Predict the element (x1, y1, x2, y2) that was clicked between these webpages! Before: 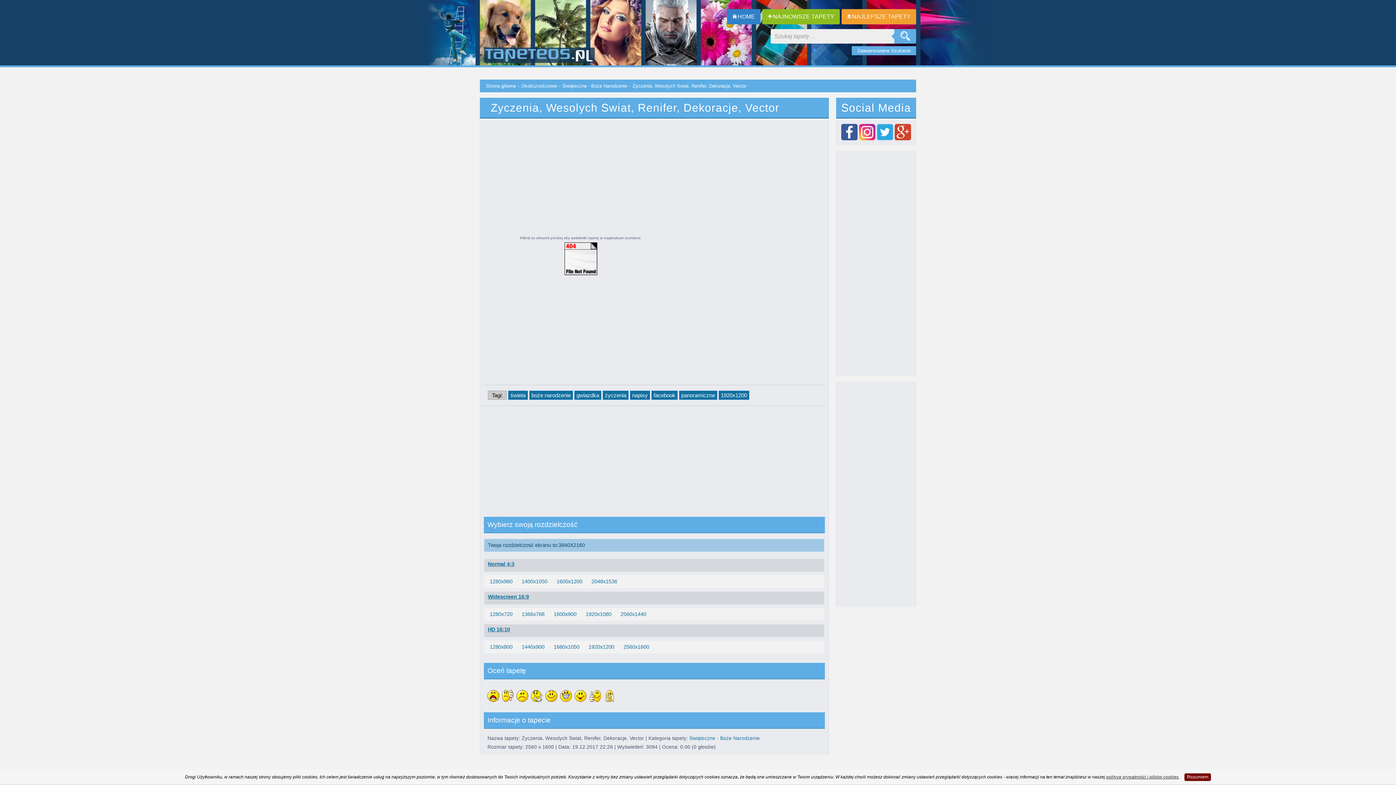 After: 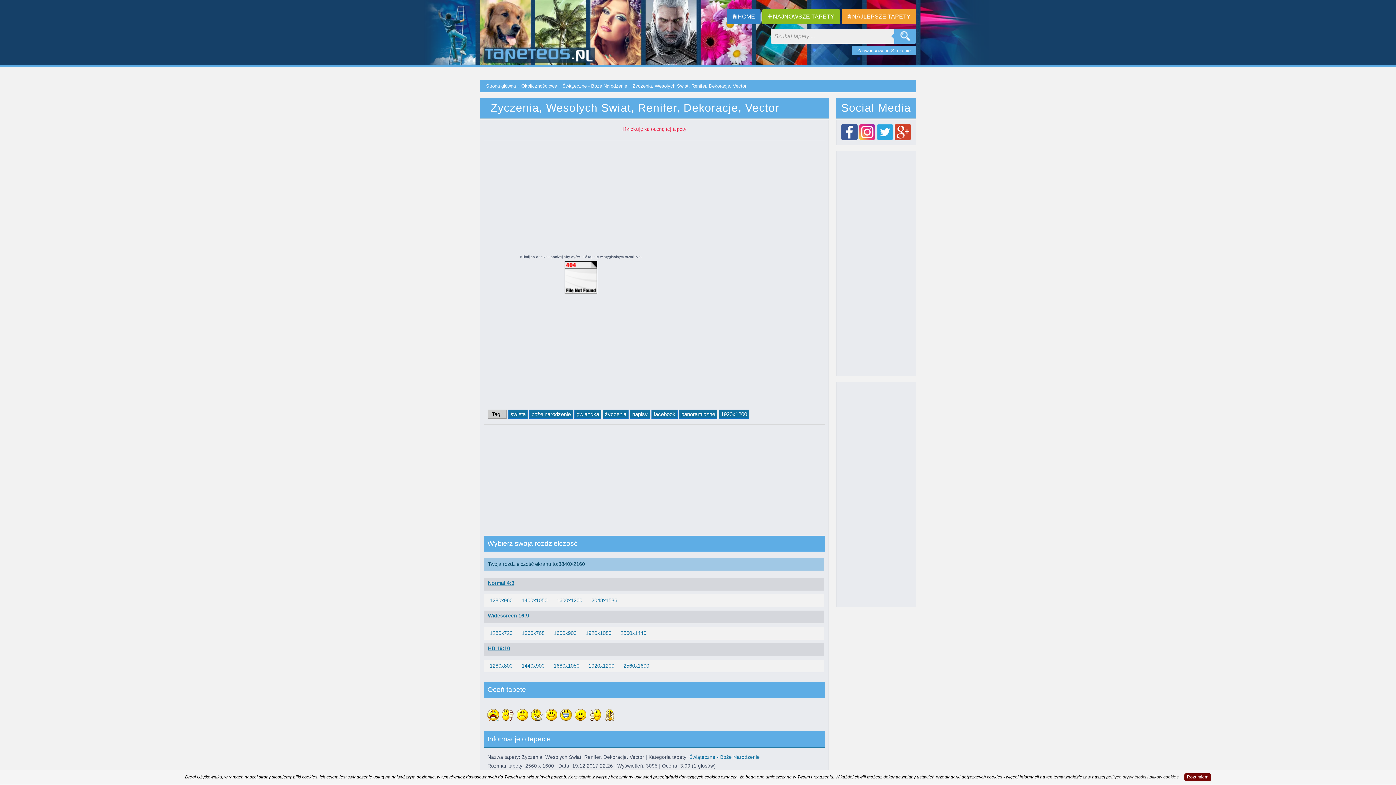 Action: bbox: (516, 697, 528, 703)